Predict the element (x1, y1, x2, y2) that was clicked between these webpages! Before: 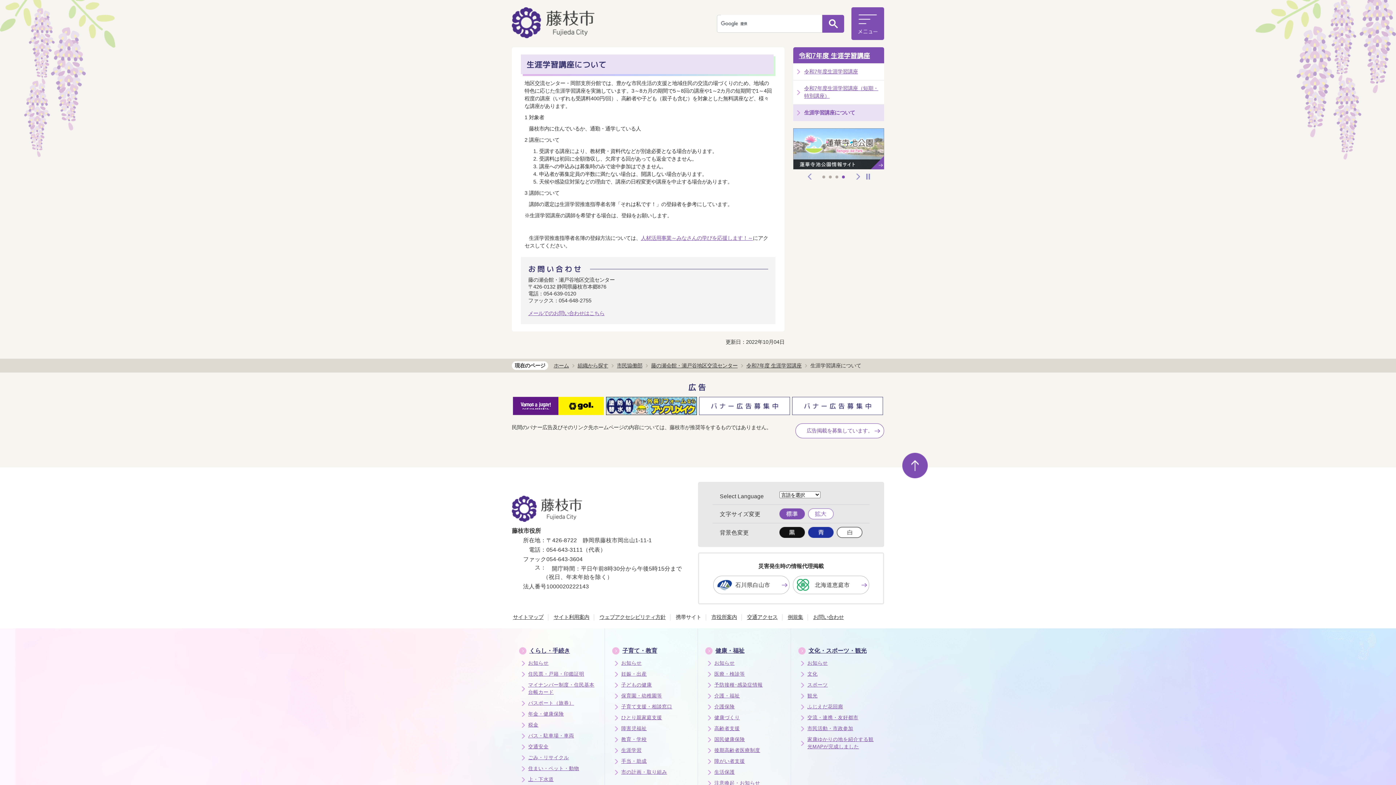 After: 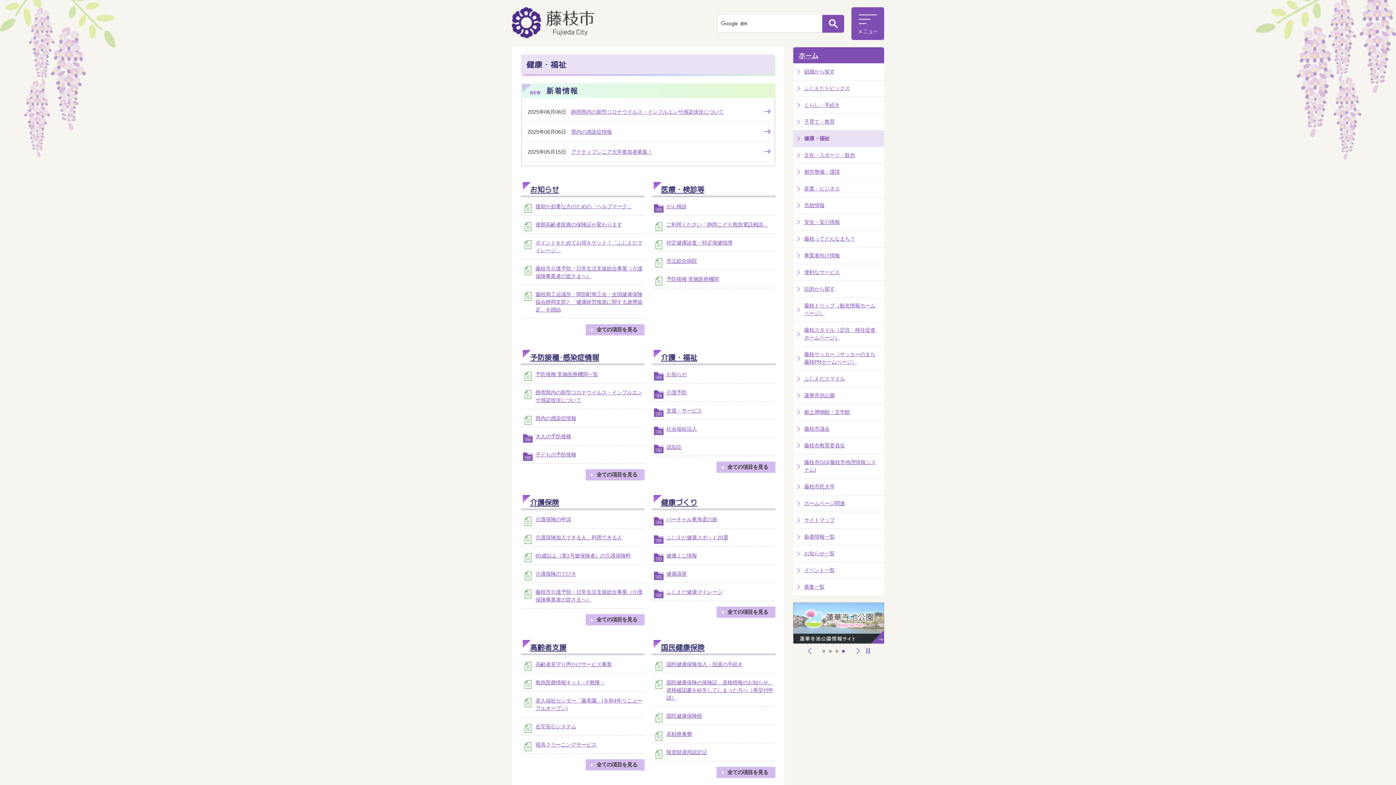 Action: bbox: (705, 646, 783, 655) label: 健康・福祉